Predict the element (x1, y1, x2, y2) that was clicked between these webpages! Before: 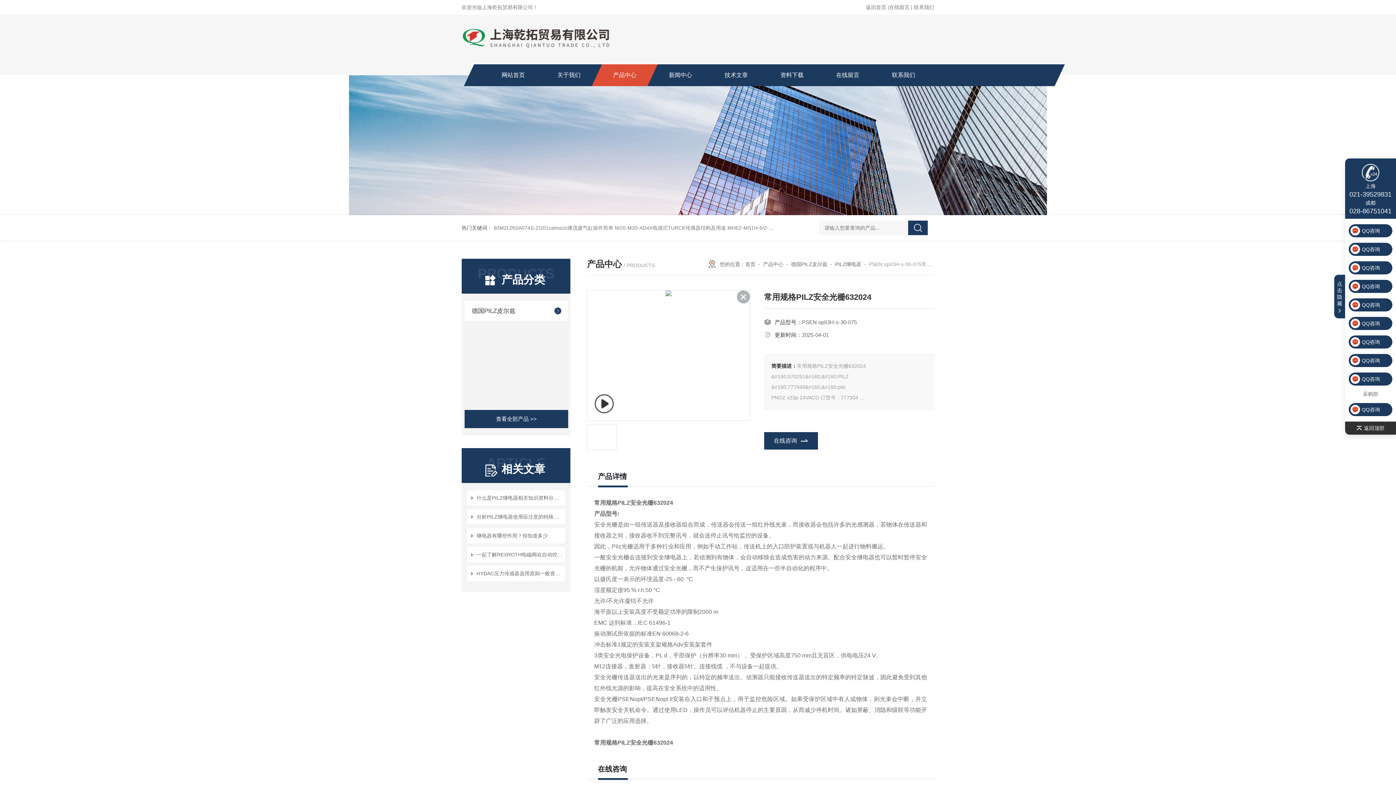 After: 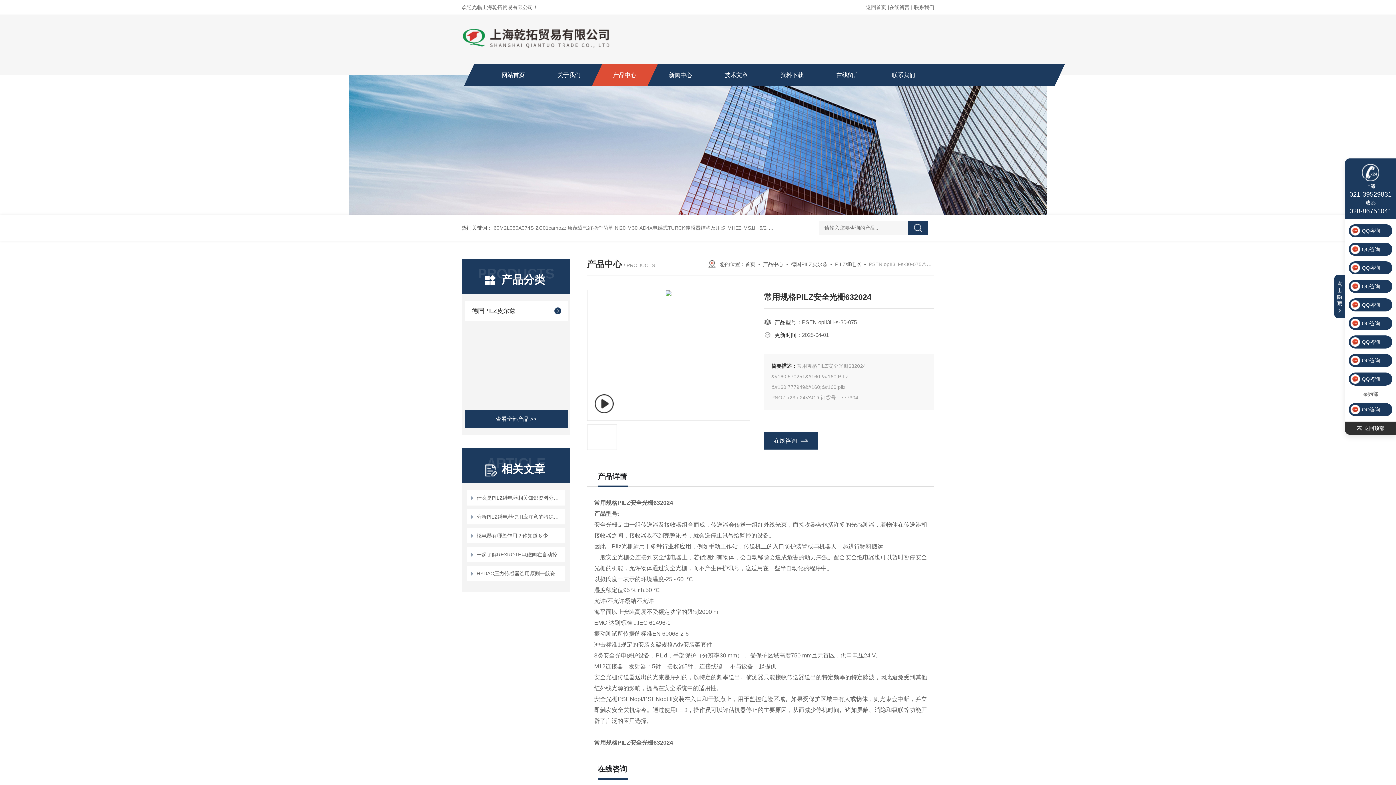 Action: bbox: (736, 290, 750, 303)